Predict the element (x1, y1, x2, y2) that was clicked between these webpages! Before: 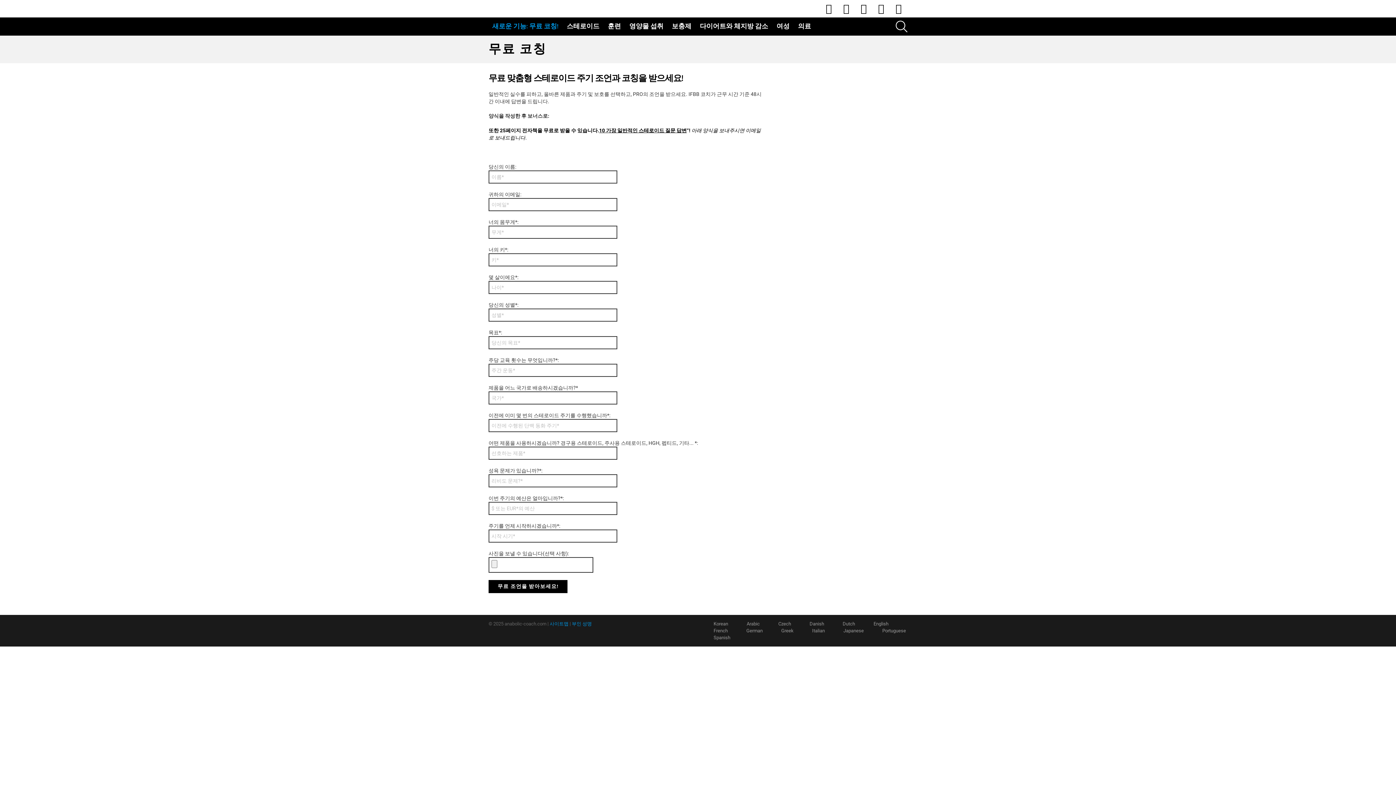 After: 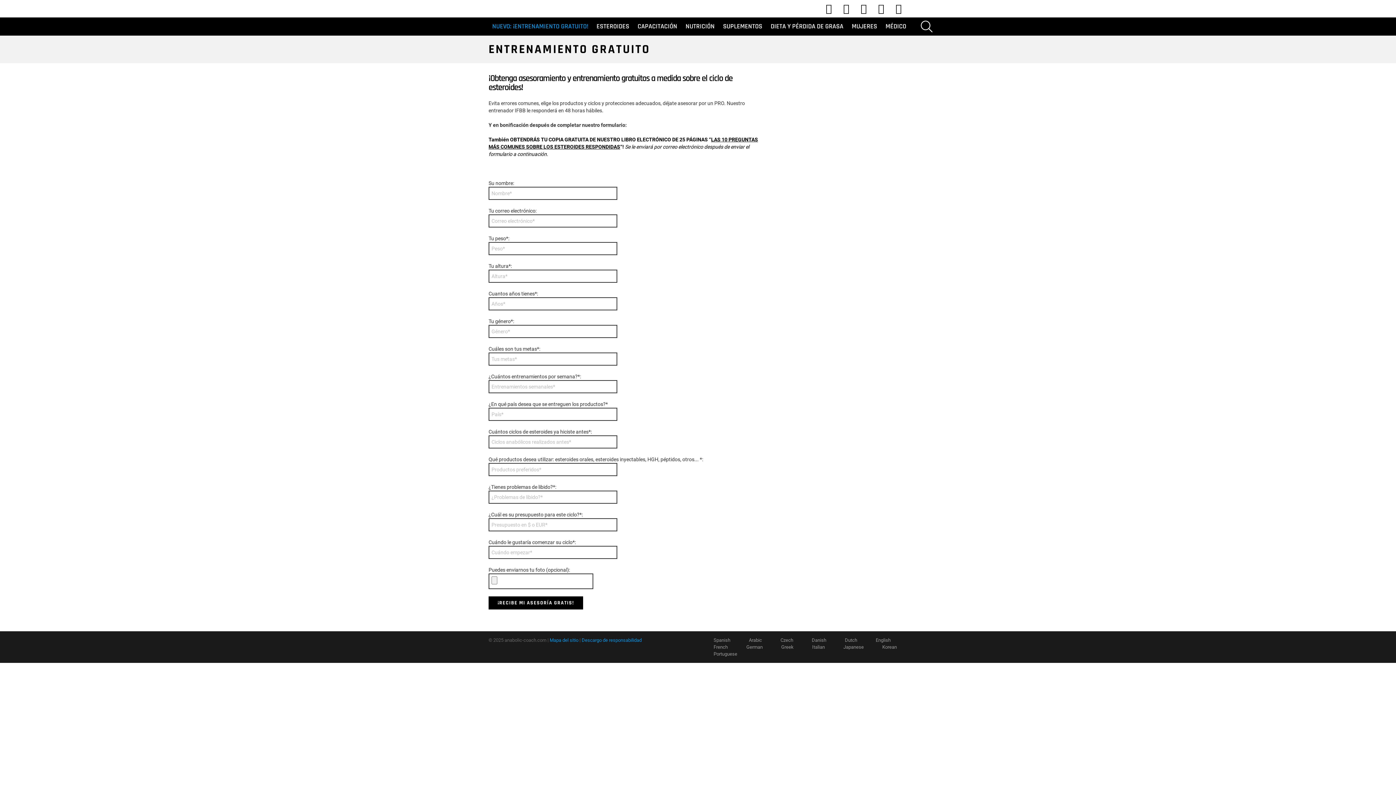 Action: bbox: (700, 635, 734, 641) label: Spanish